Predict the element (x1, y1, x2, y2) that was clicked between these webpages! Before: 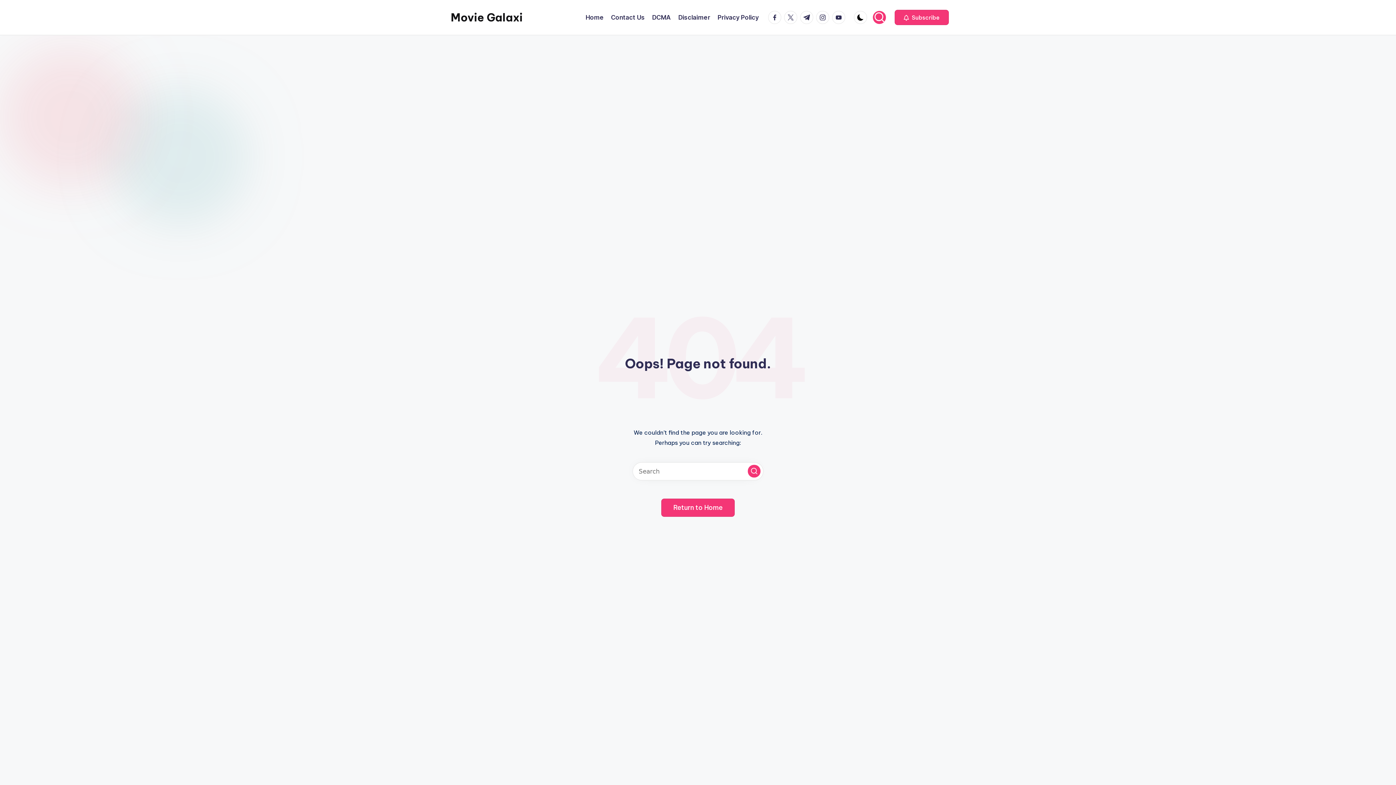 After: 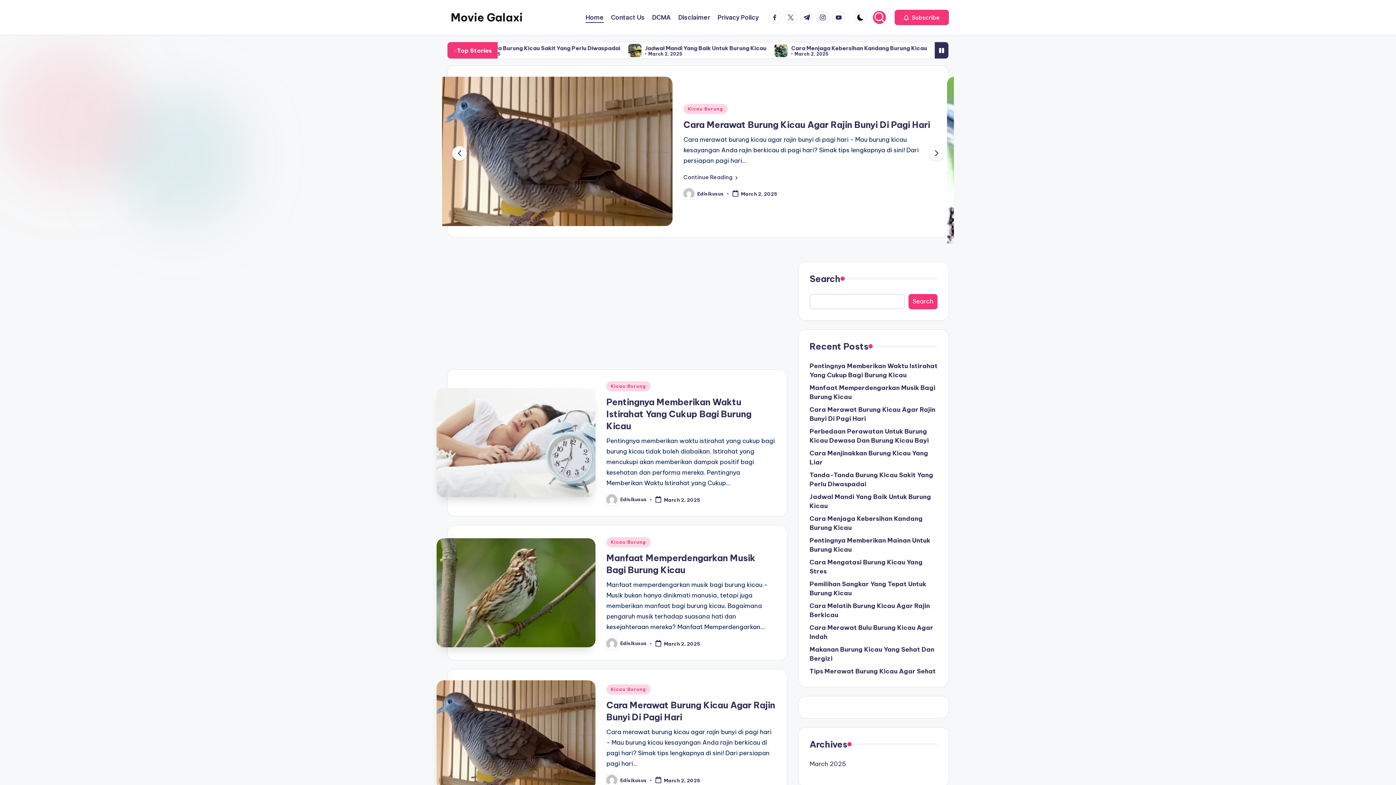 Action: bbox: (585, 12, 604, 22) label: Home